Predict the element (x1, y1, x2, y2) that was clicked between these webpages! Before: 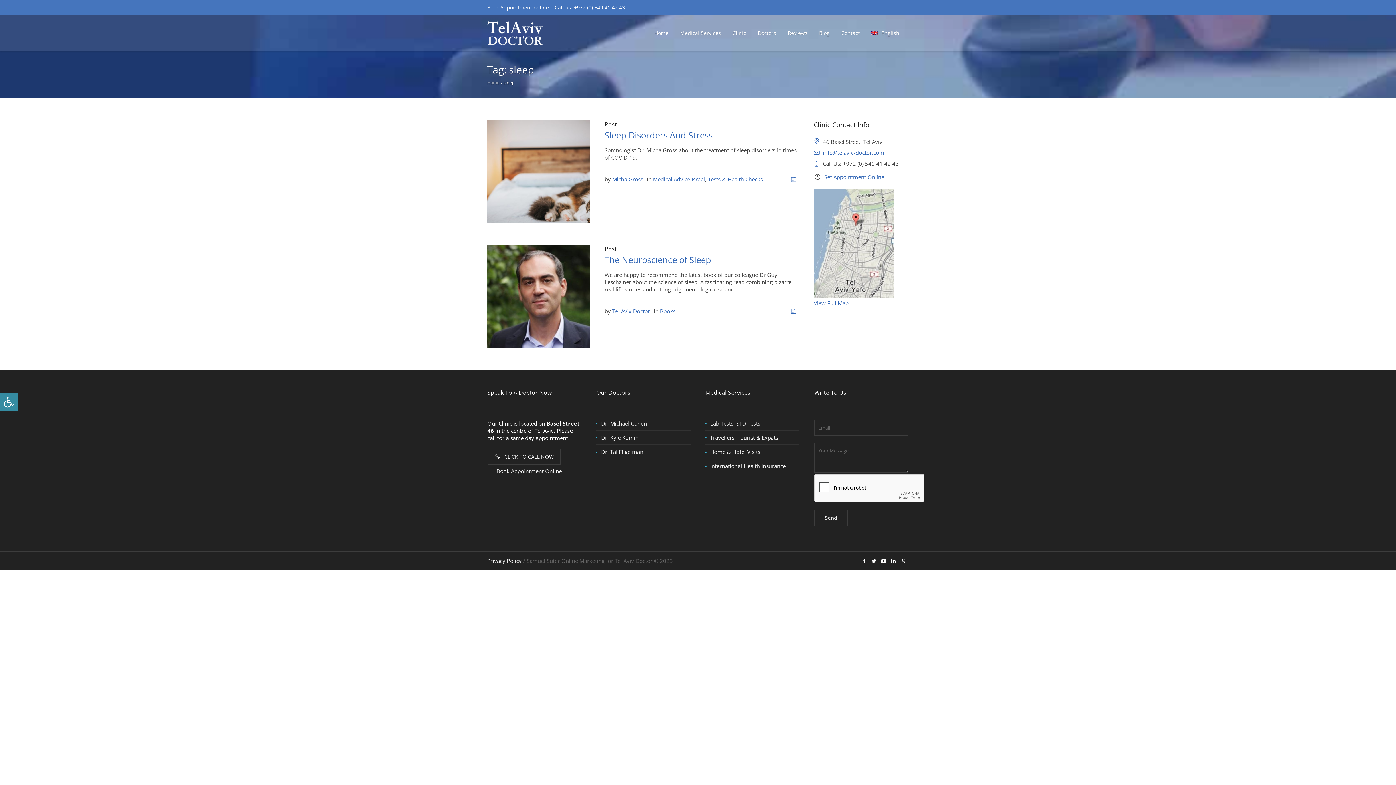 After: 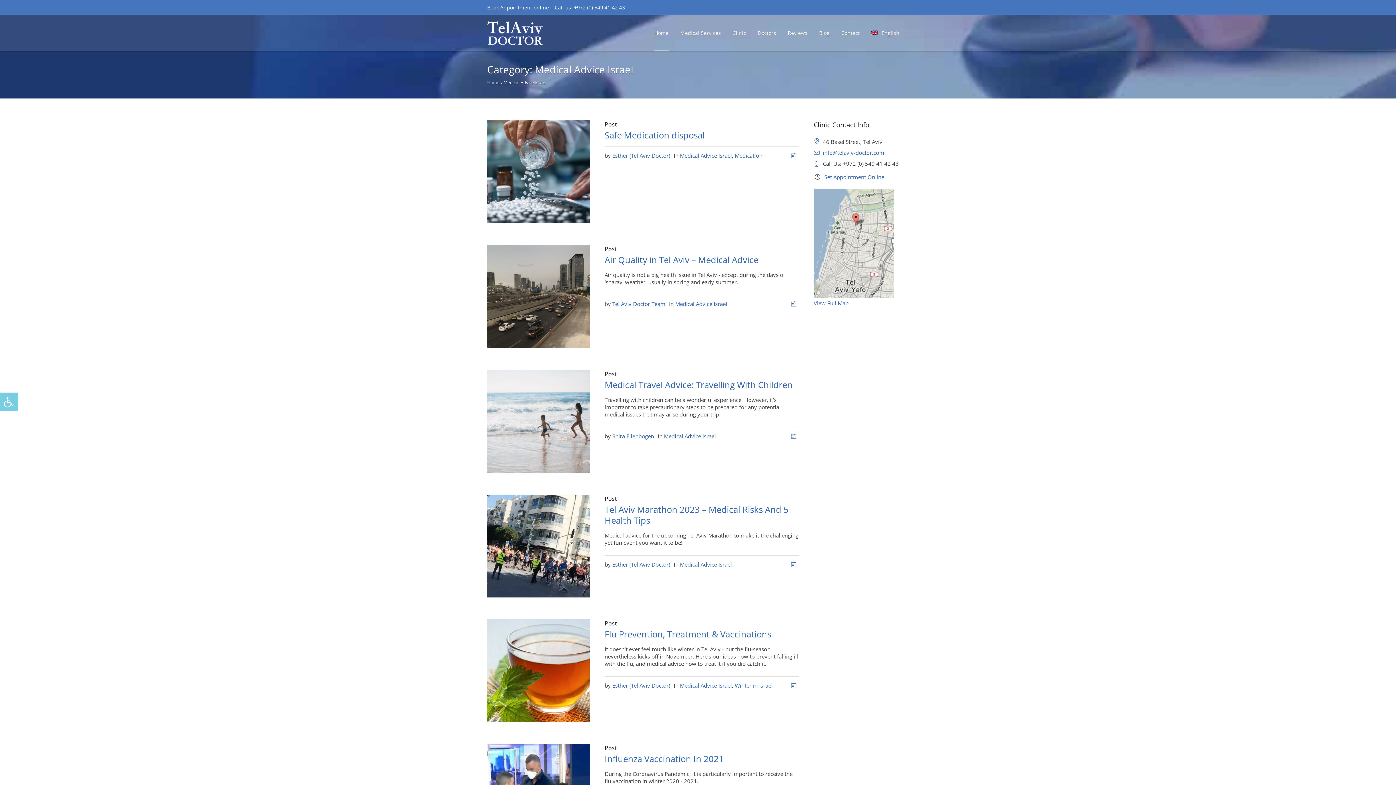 Action: bbox: (653, 175, 705, 182) label: Medical Advice Israel